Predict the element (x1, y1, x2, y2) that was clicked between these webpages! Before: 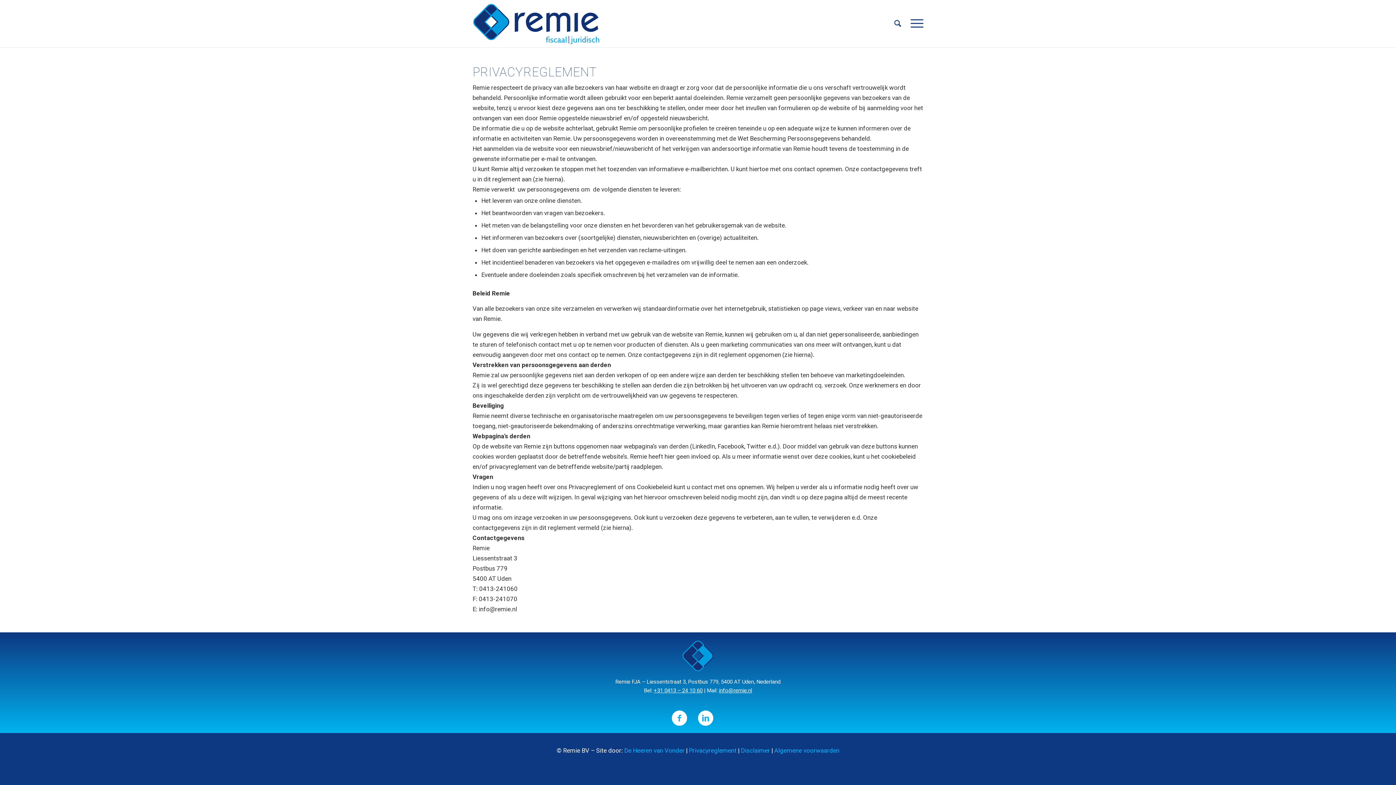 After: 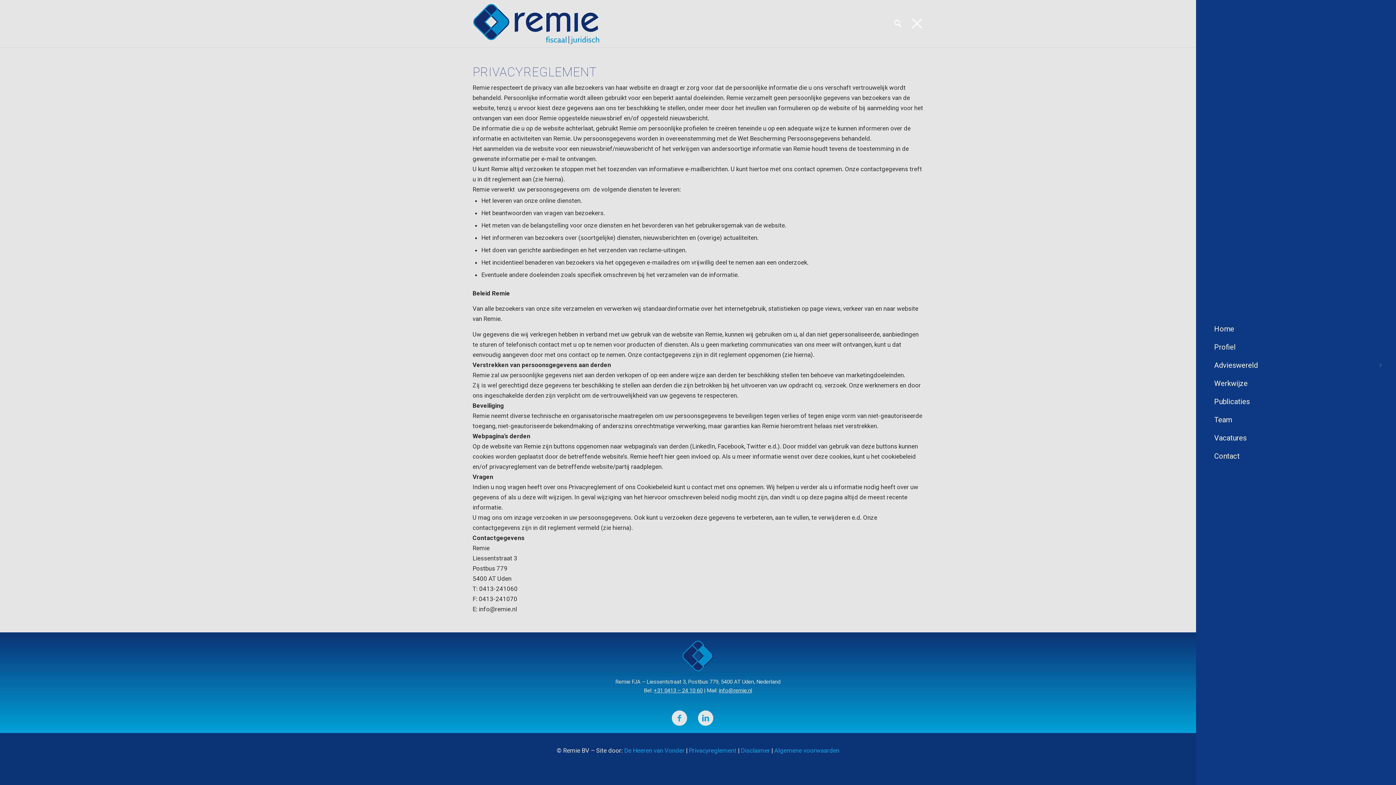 Action: label: Menu bbox: (906, 0, 923, 47)